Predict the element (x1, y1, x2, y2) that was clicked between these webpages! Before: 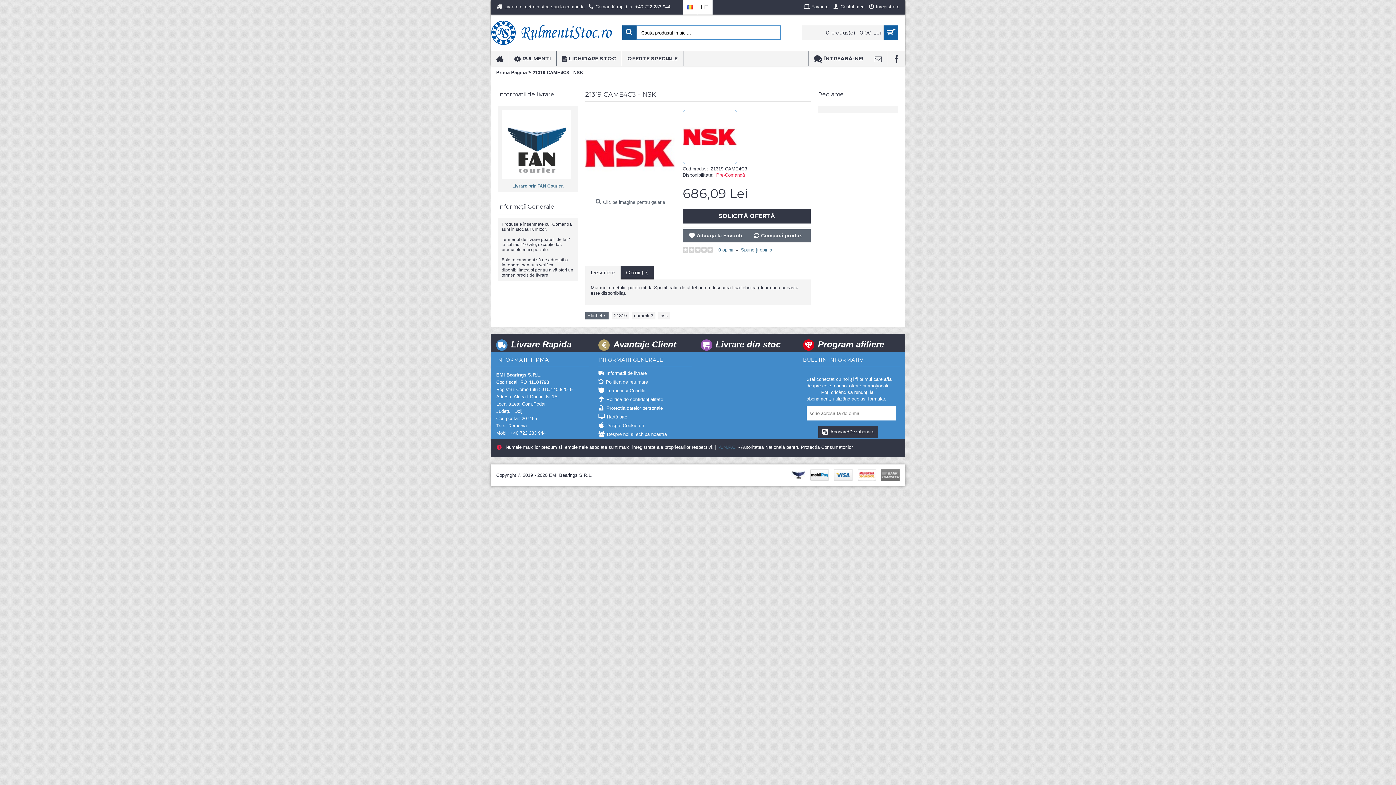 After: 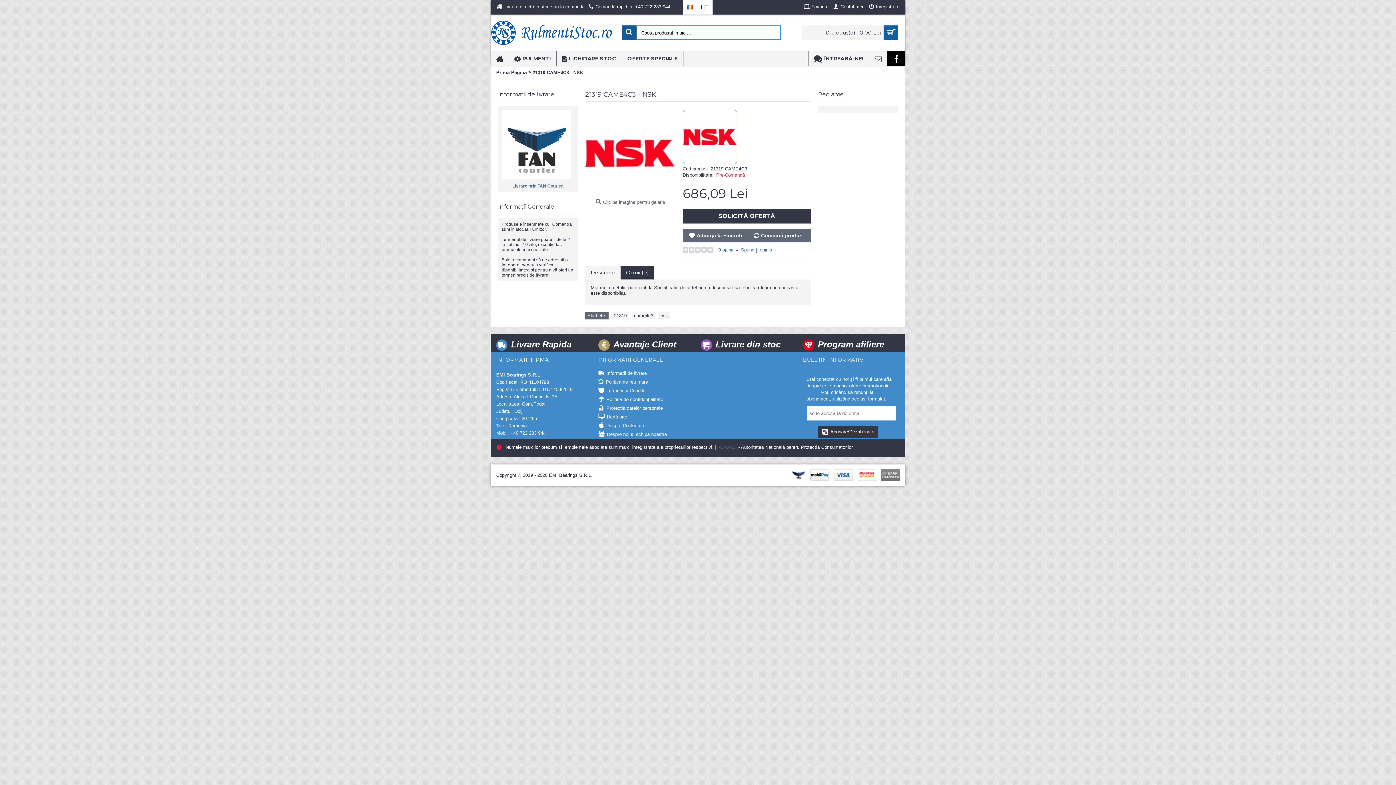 Action: bbox: (887, 51, 905, 65)